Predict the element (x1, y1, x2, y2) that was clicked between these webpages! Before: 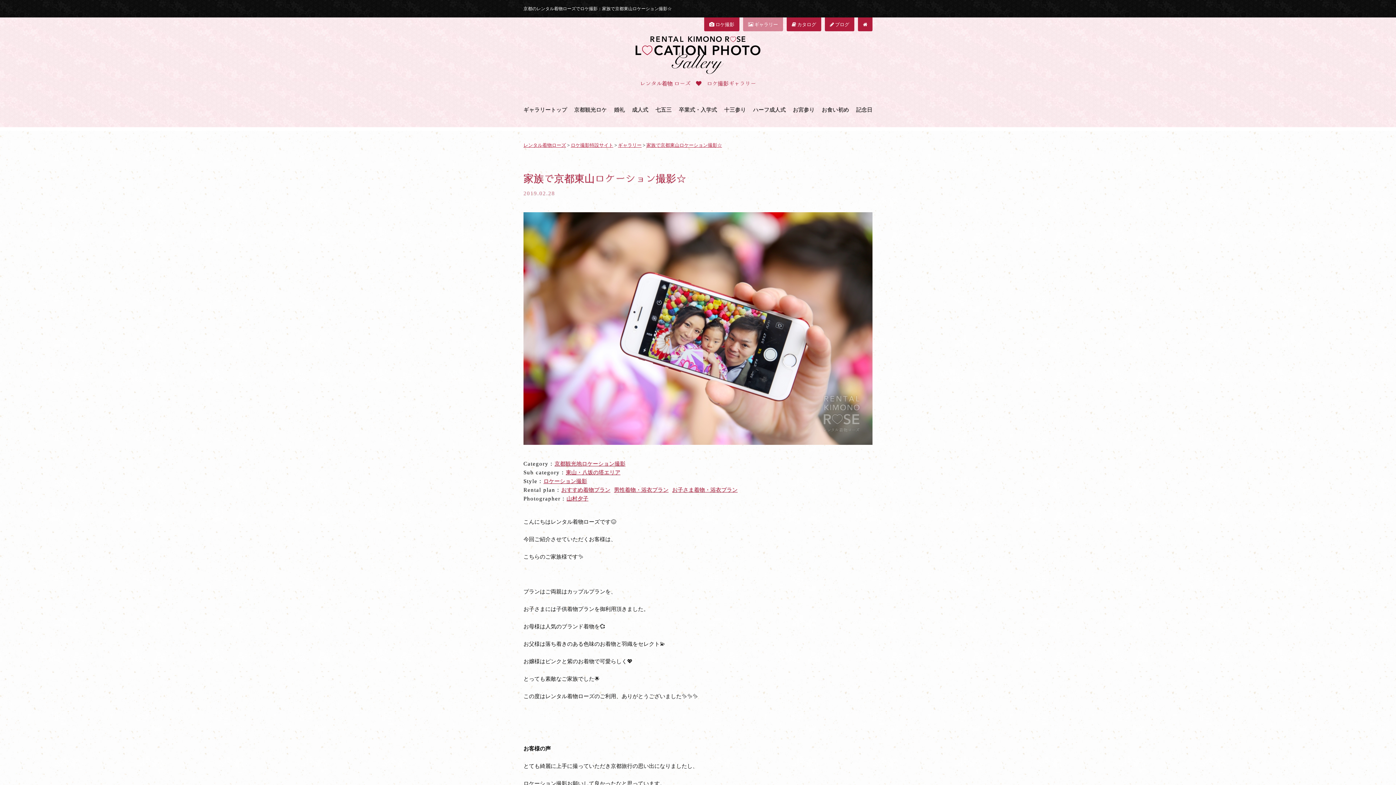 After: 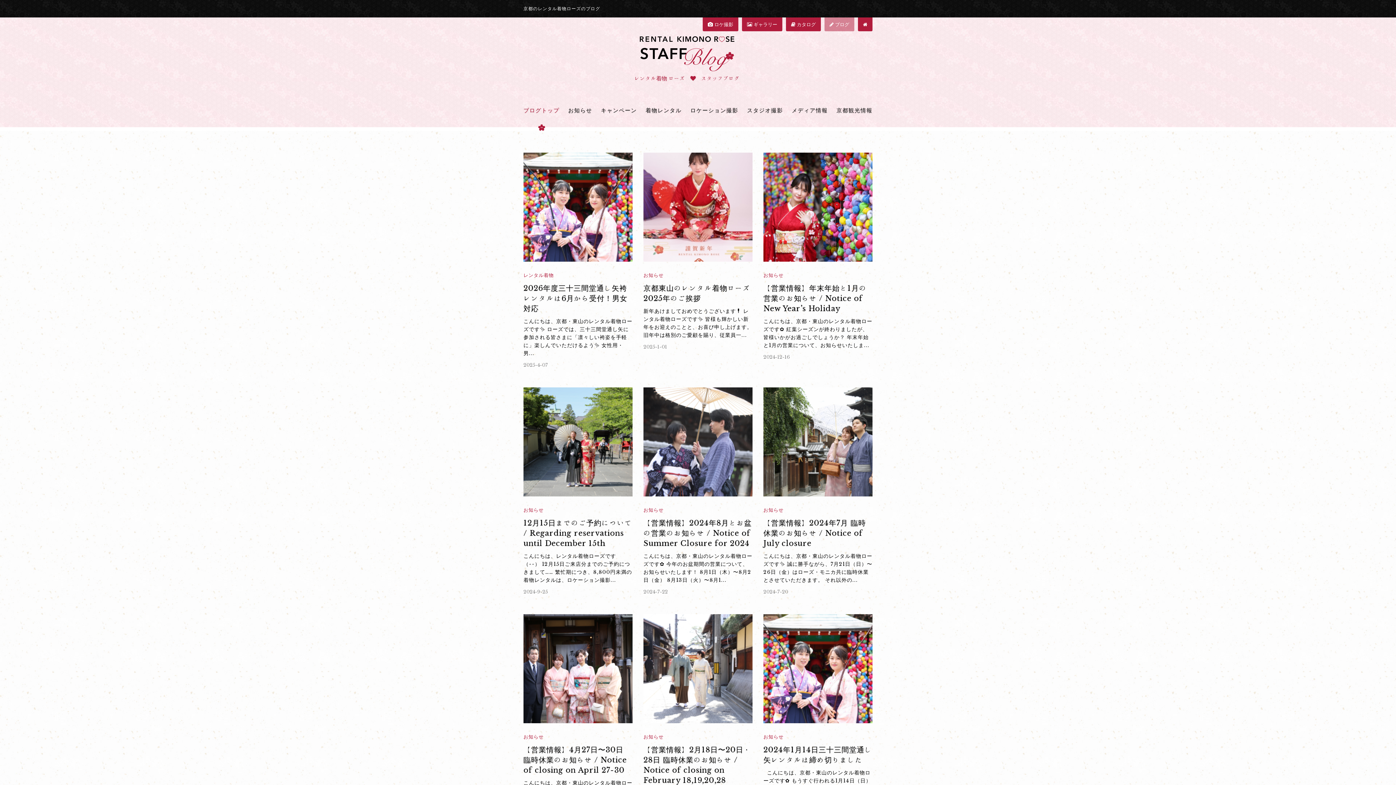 Action: label:  ブログ bbox: (825, 17, 854, 31)